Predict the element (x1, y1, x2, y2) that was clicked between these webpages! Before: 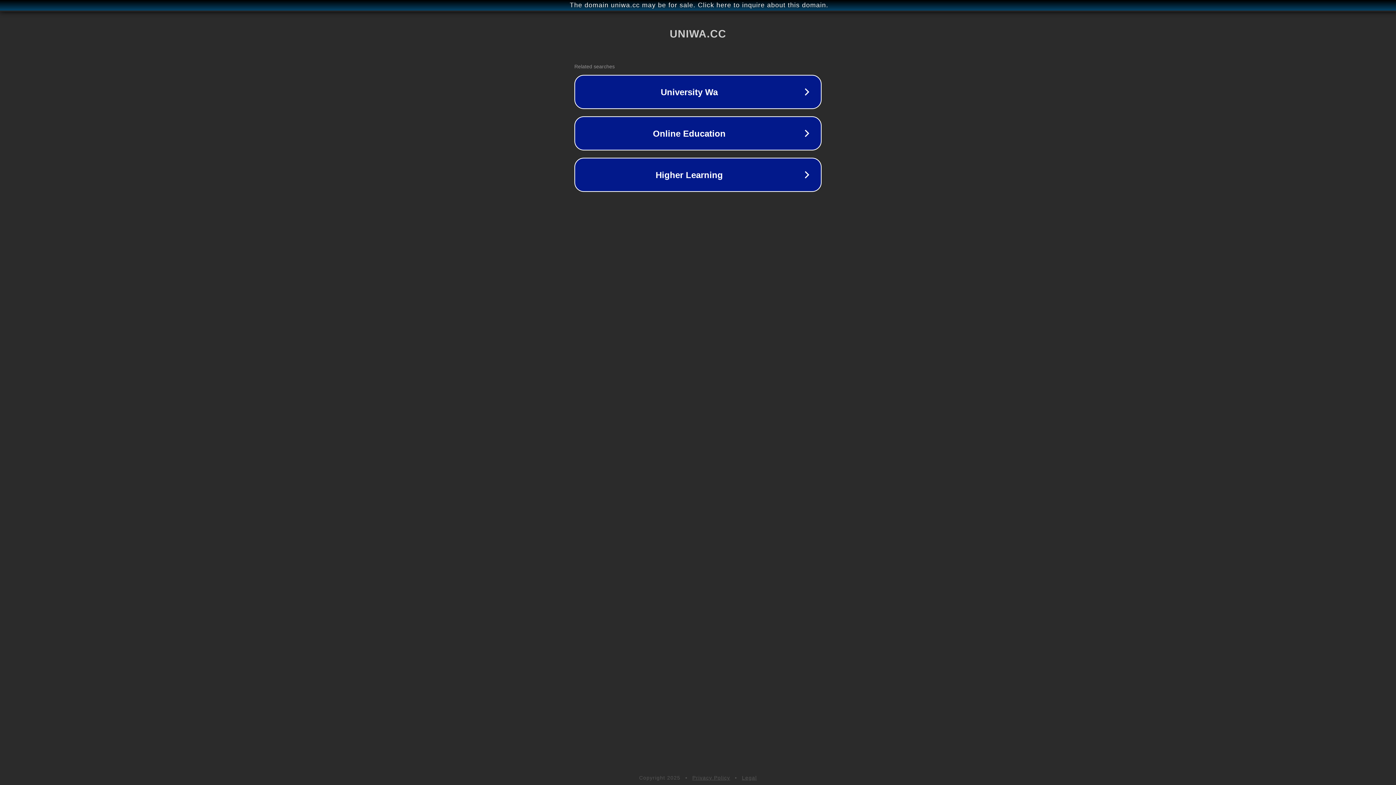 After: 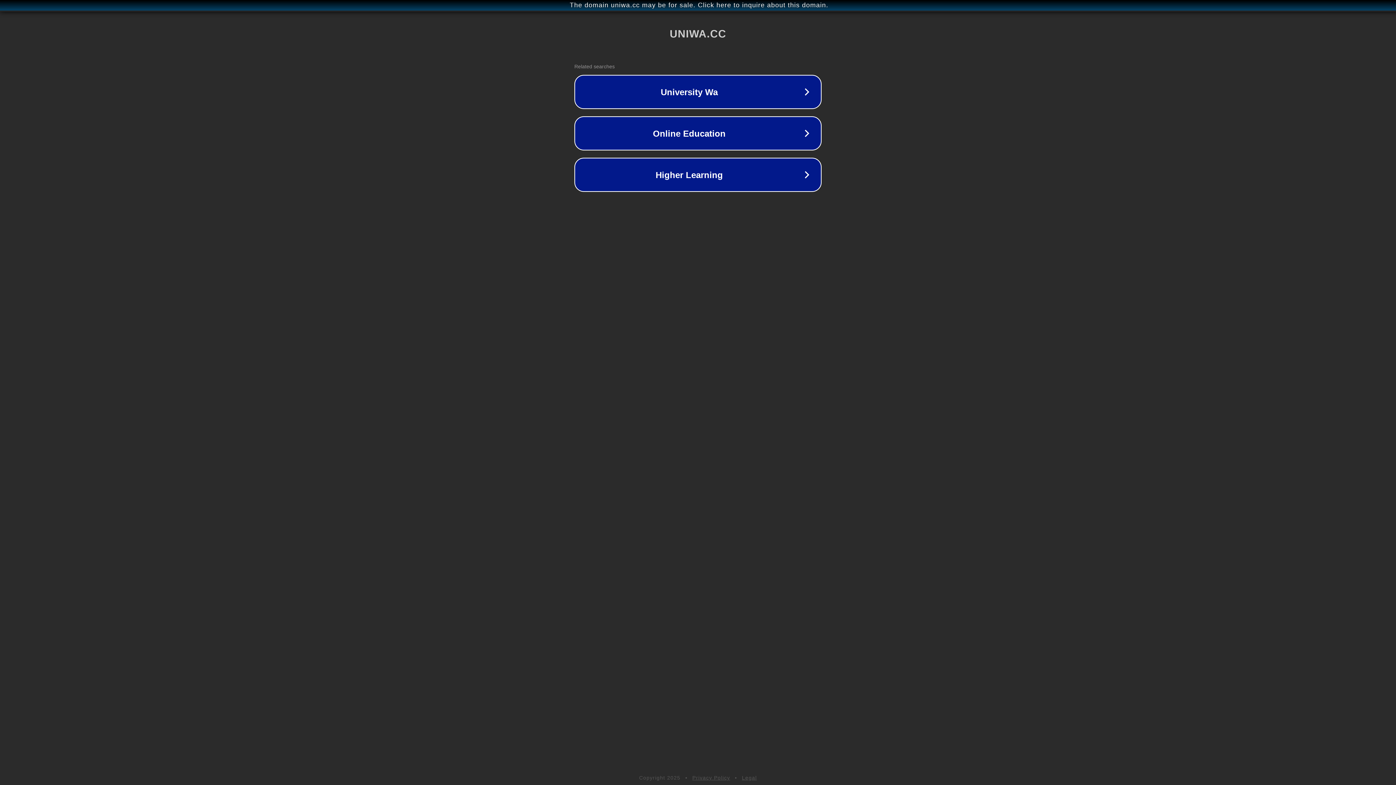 Action: bbox: (692, 775, 730, 781) label: Privacy Policy